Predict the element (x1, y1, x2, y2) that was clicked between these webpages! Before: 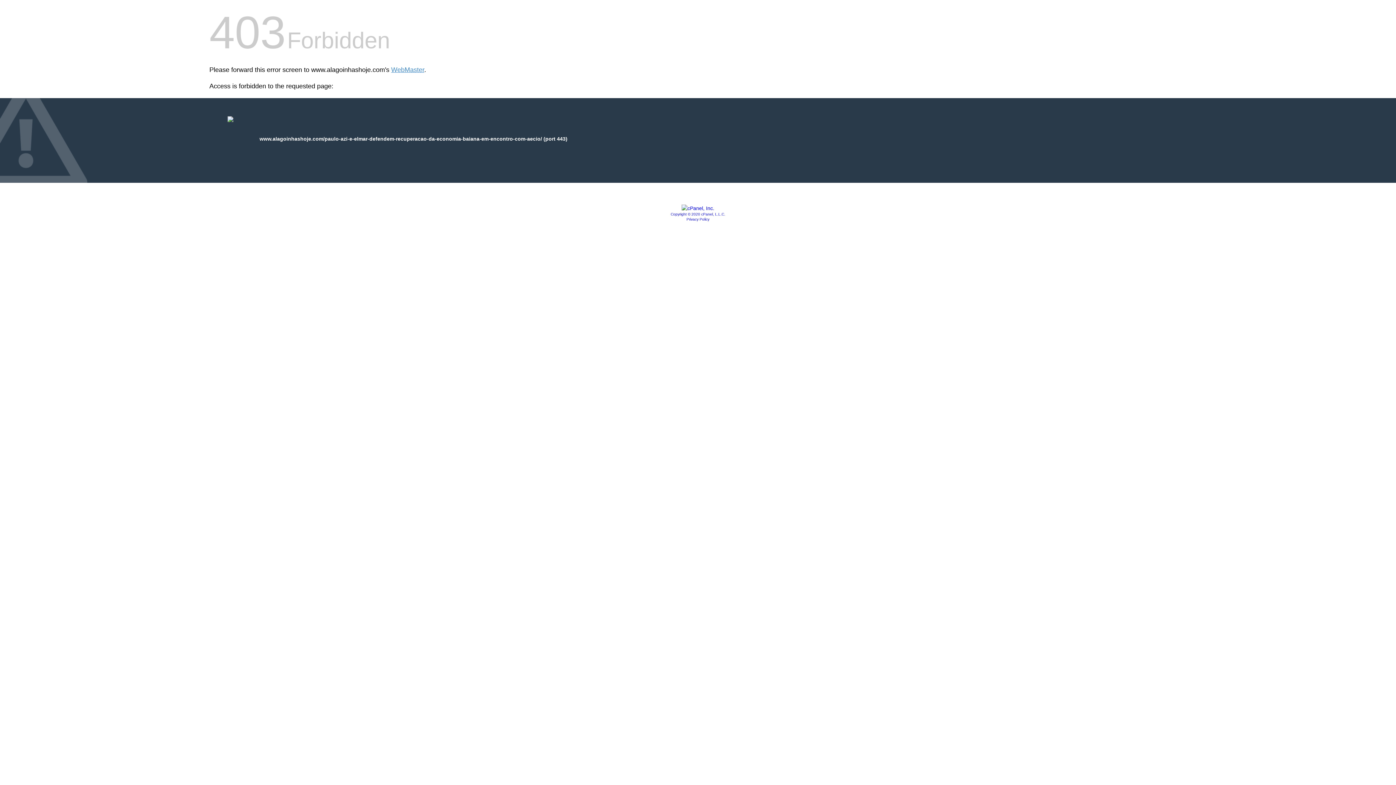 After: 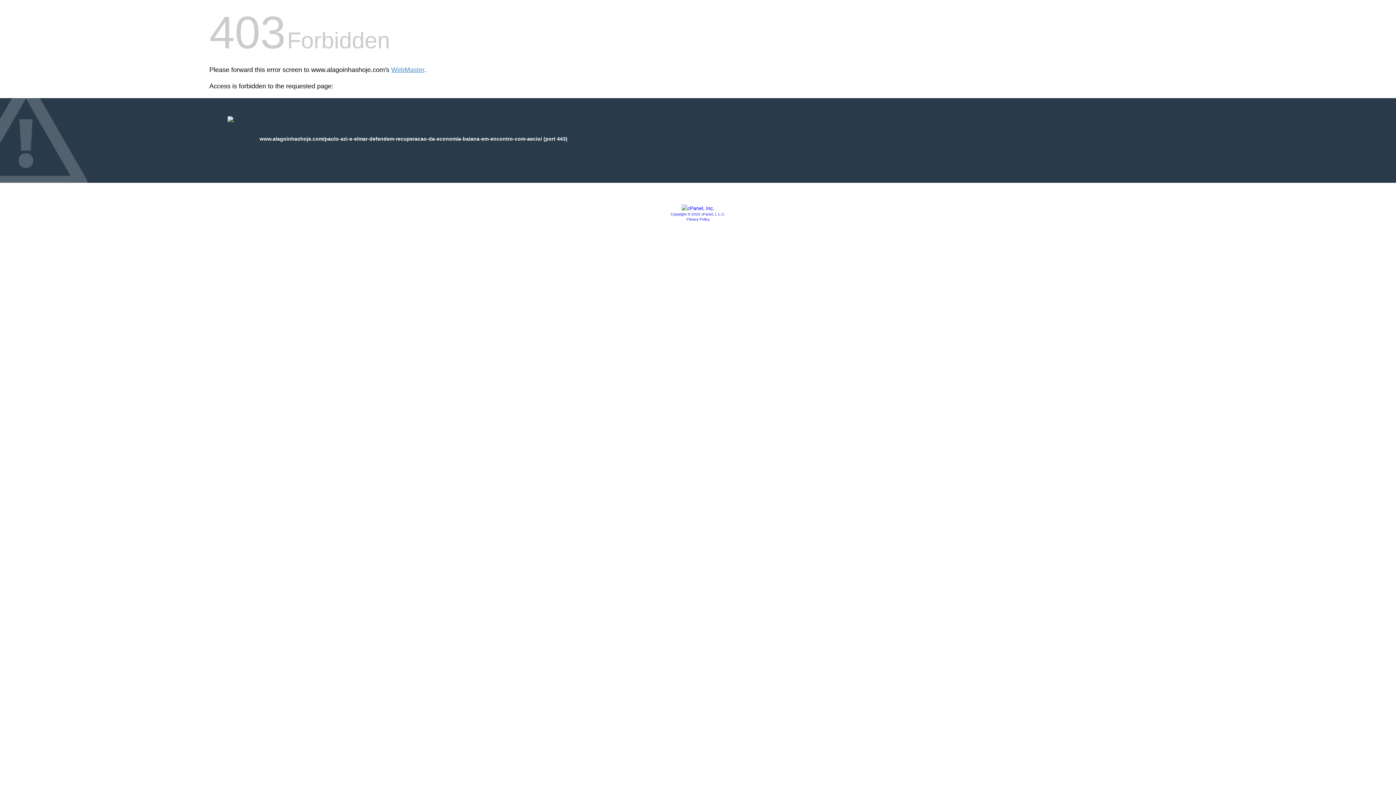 Action: bbox: (681, 205, 714, 211)